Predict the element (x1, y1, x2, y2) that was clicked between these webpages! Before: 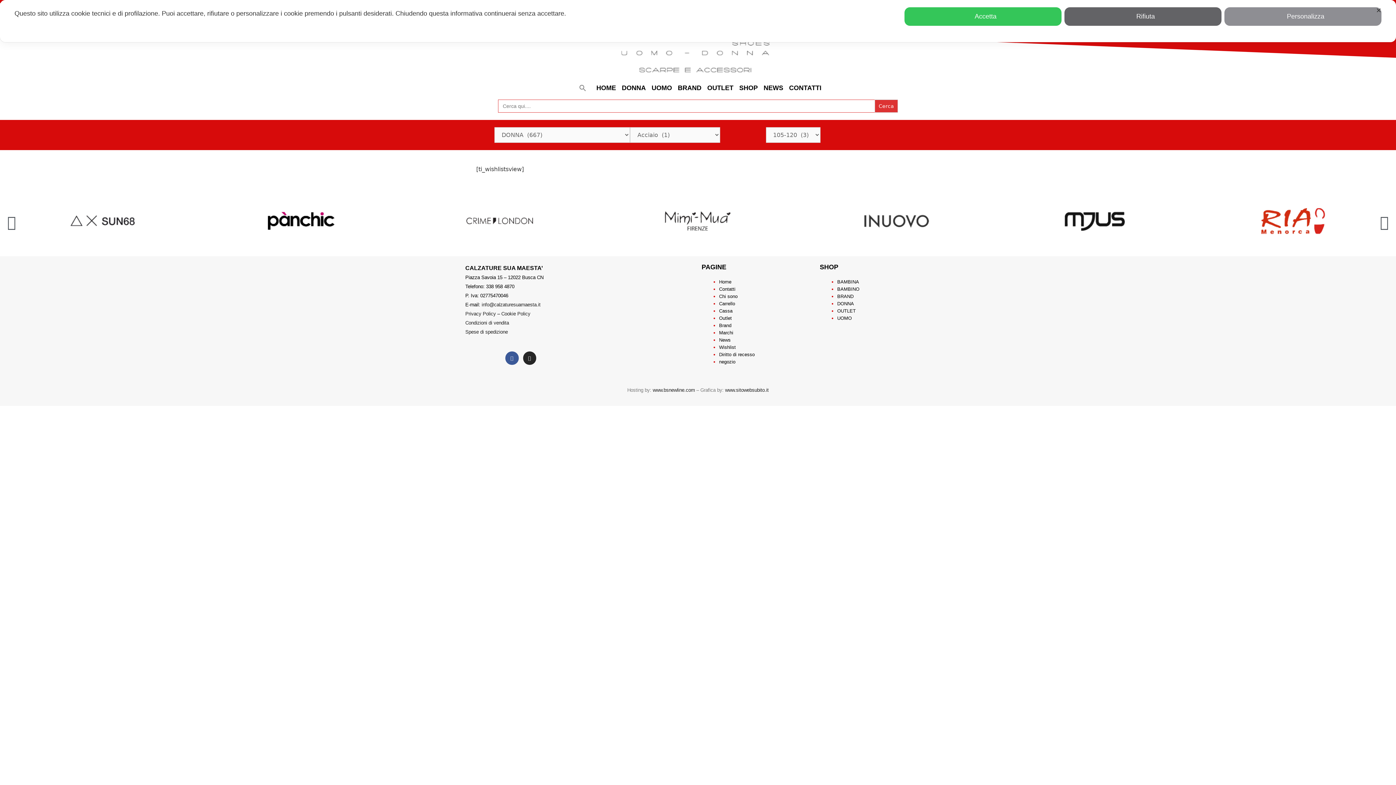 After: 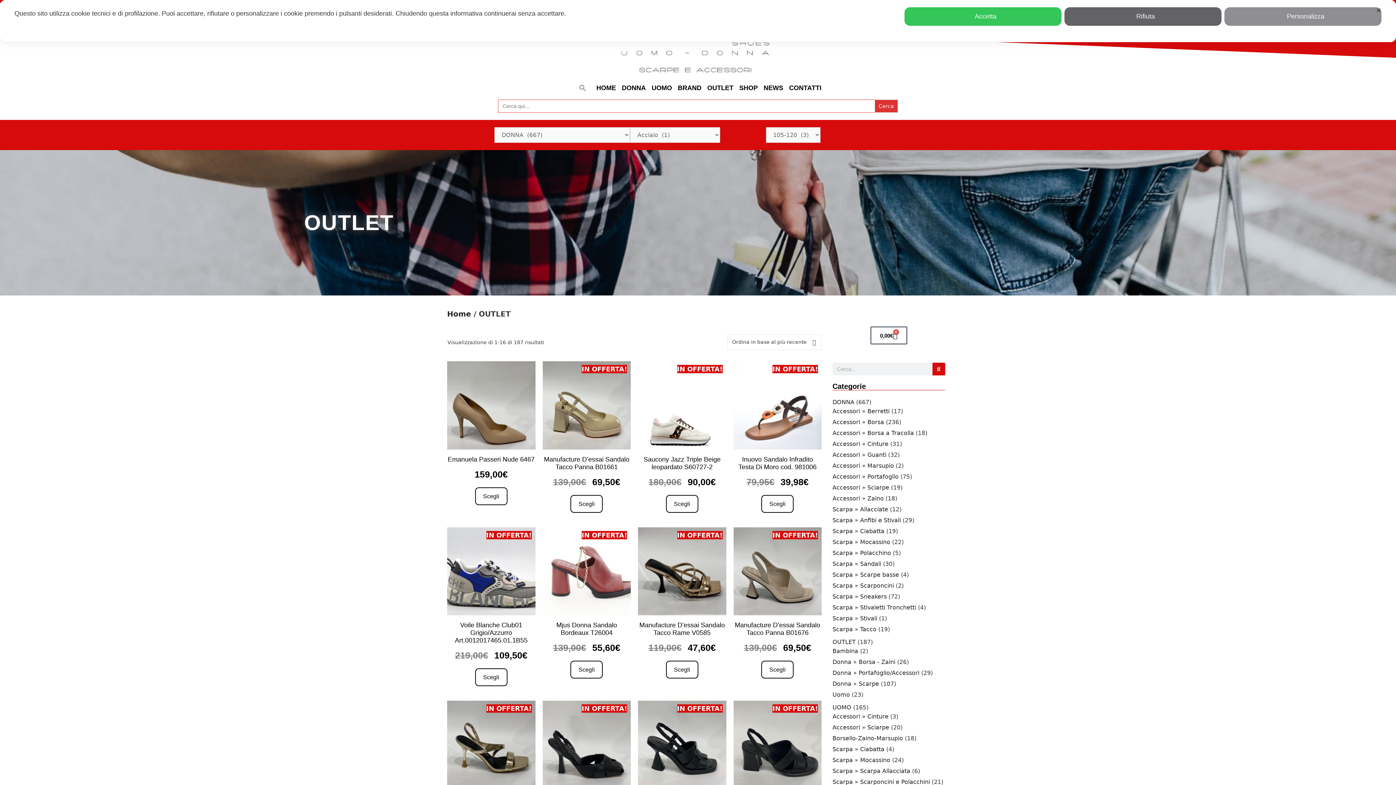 Action: bbox: (719, 315, 732, 321) label: Outlet